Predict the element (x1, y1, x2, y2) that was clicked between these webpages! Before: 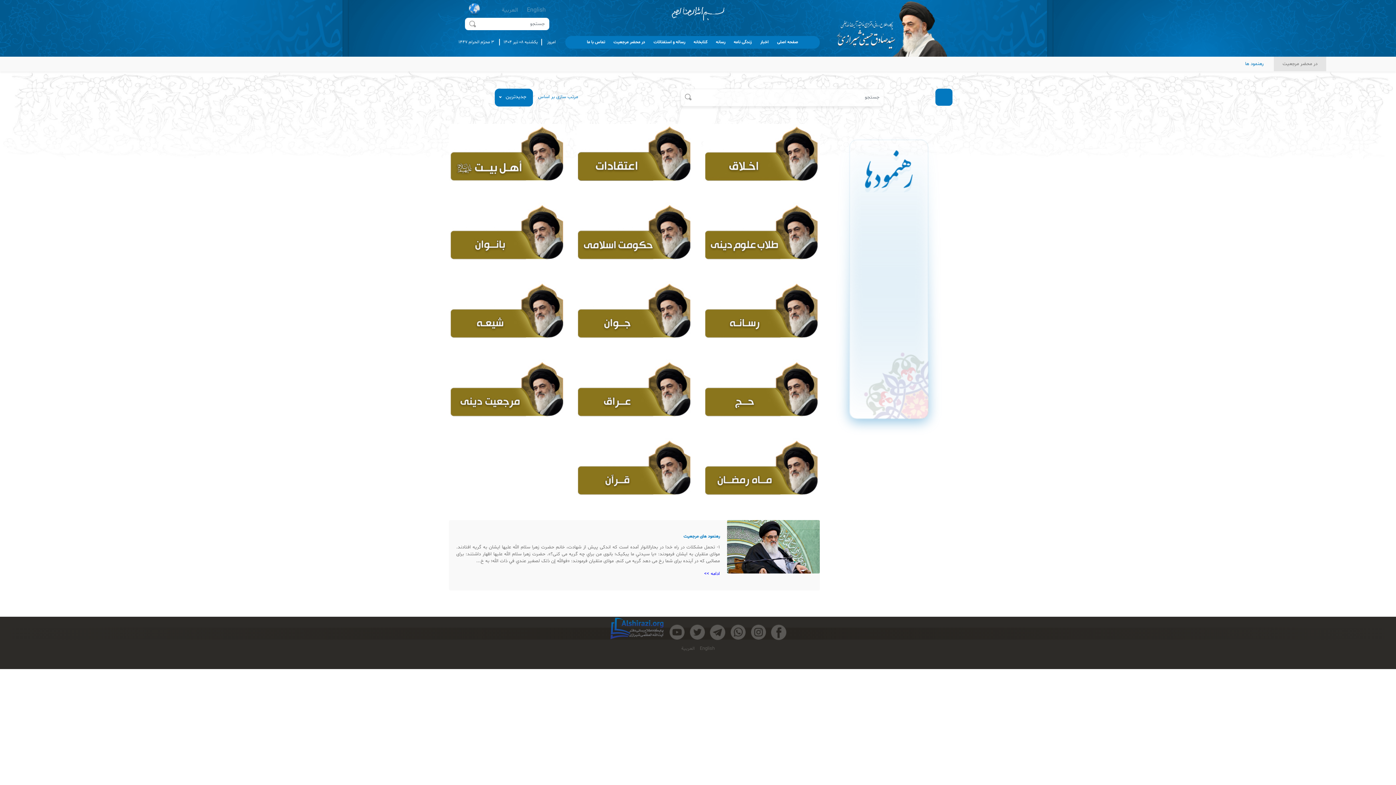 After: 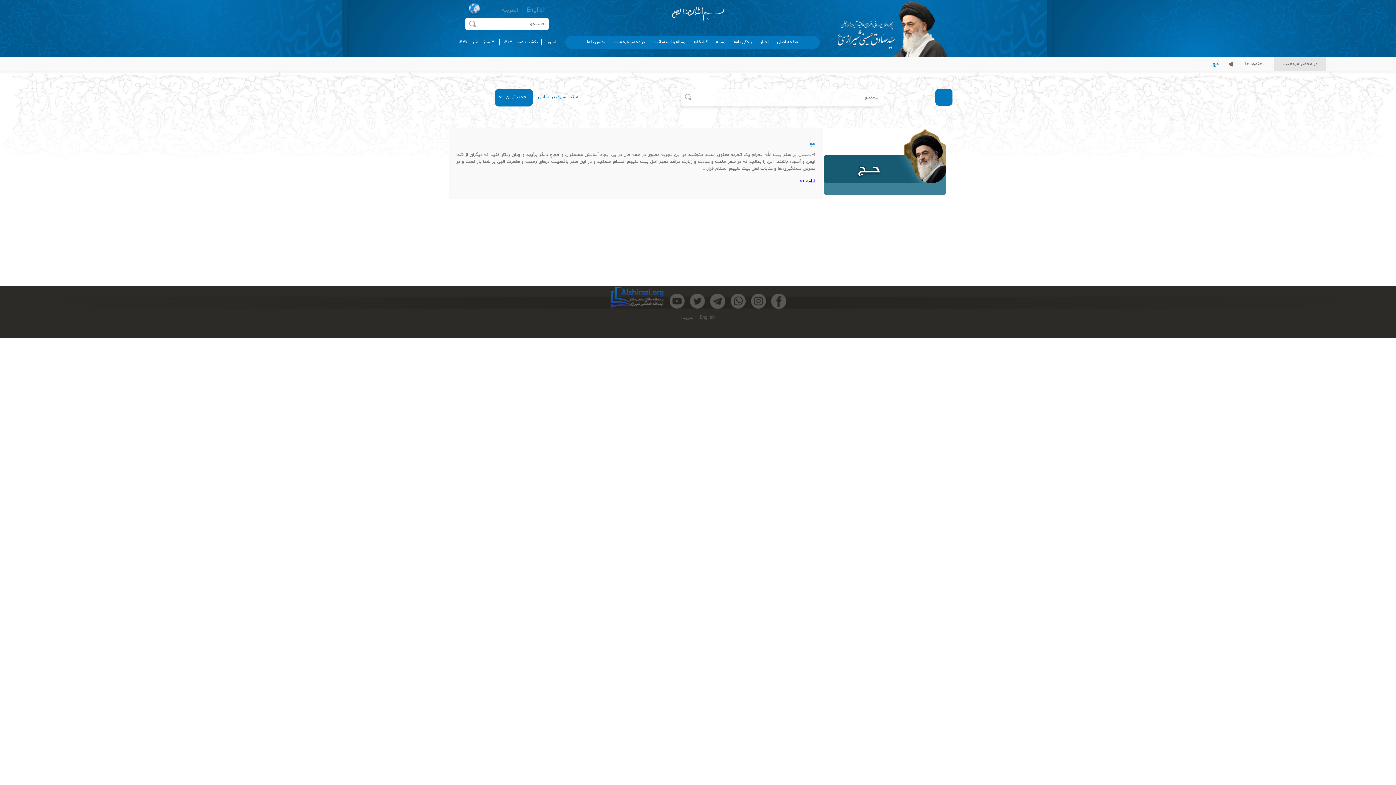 Action: bbox: (703, 359, 820, 429)